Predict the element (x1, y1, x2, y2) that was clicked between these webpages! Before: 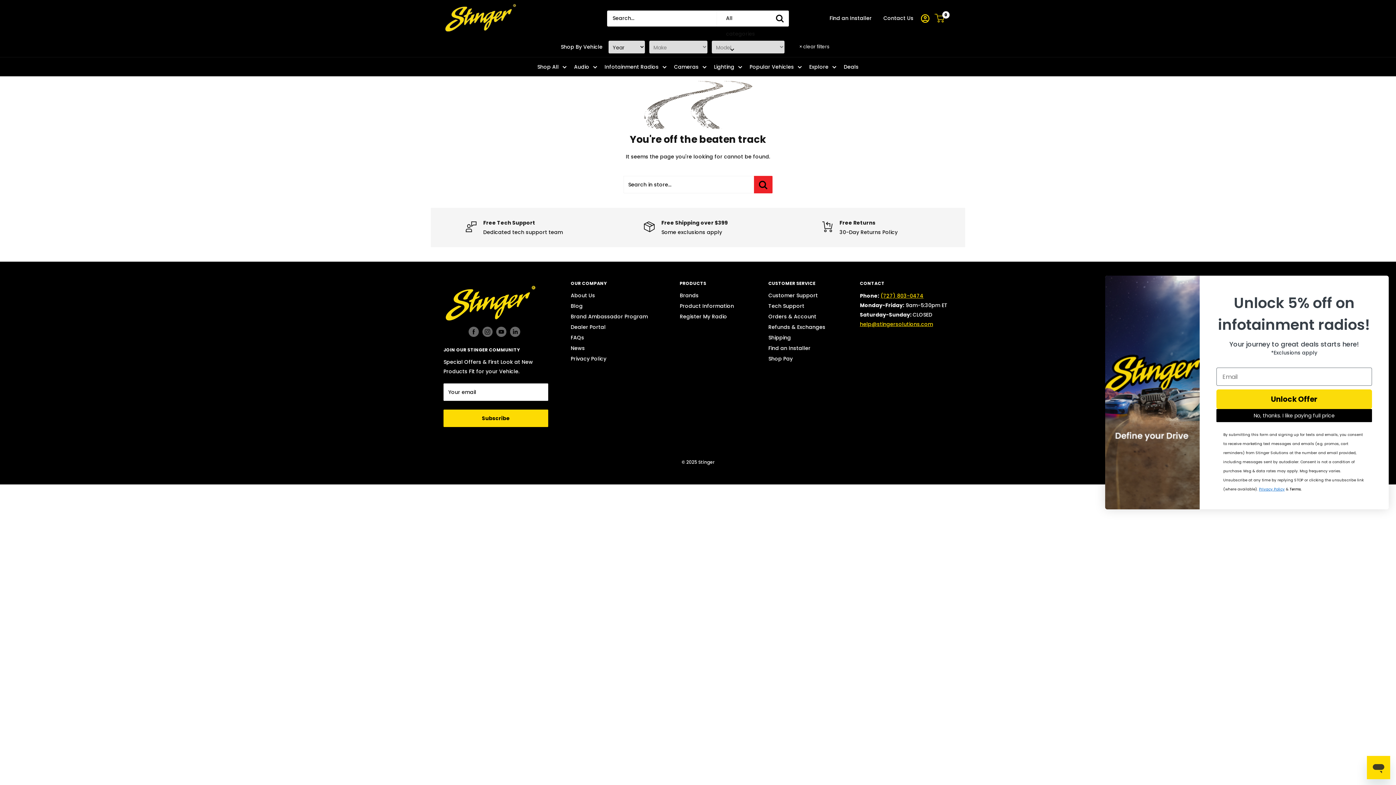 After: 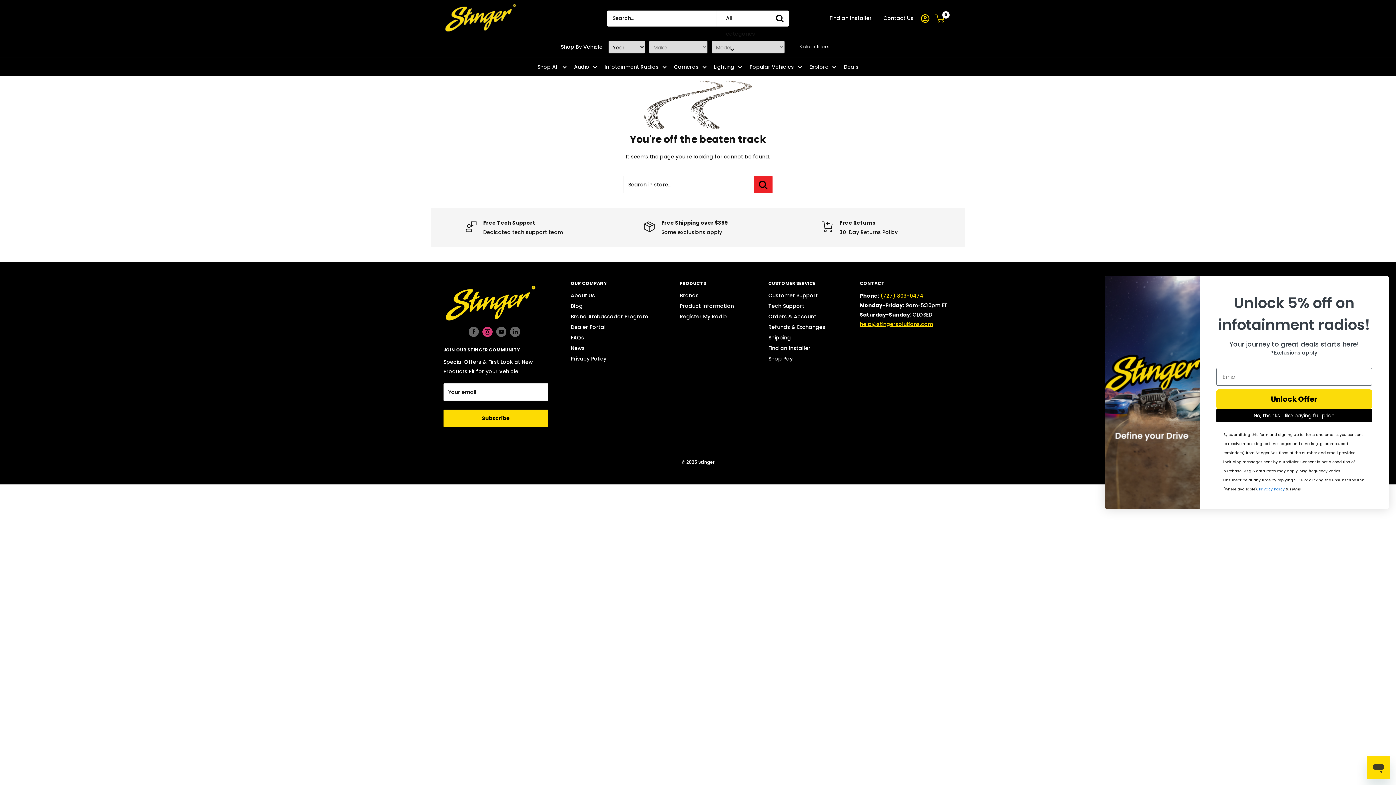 Action: bbox: (482, 326, 492, 336) label: Follow us on Instagram